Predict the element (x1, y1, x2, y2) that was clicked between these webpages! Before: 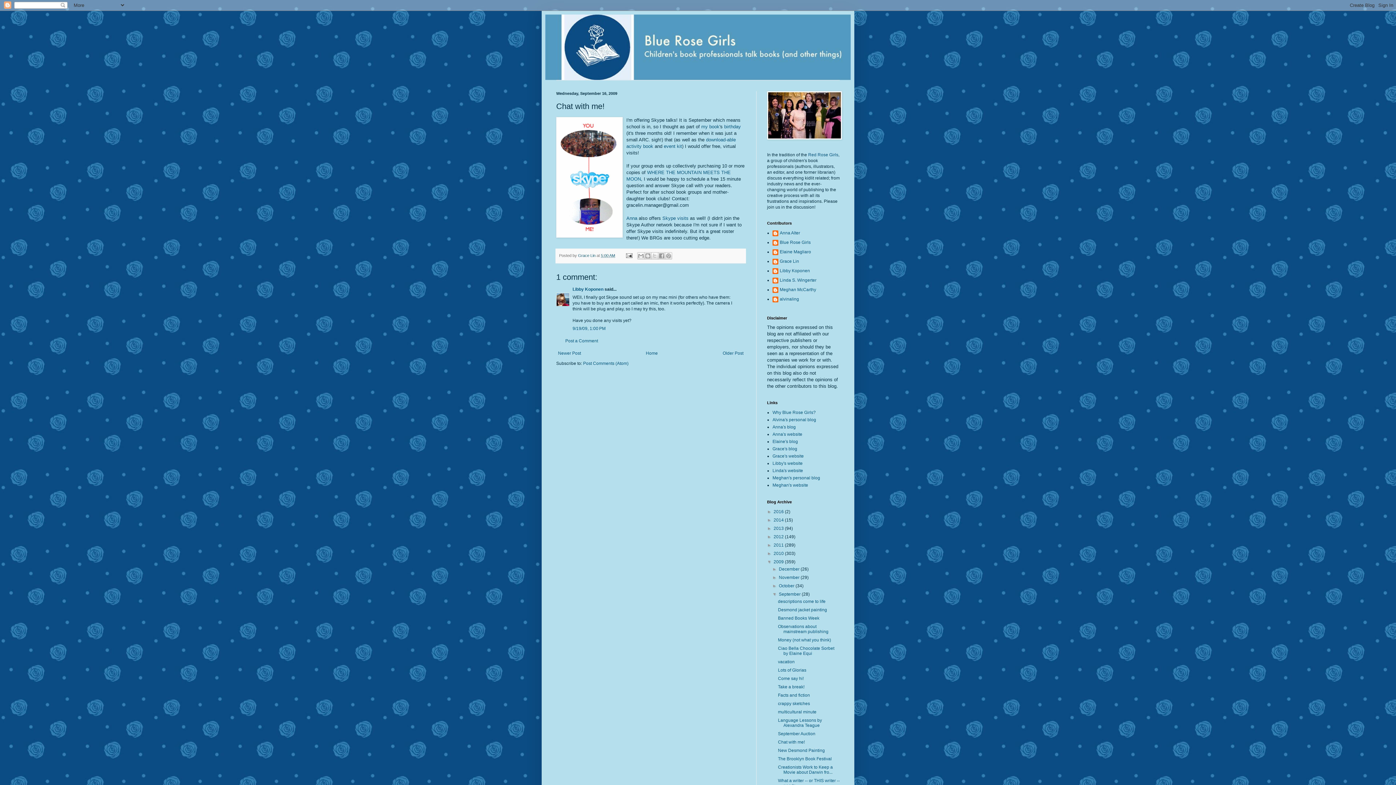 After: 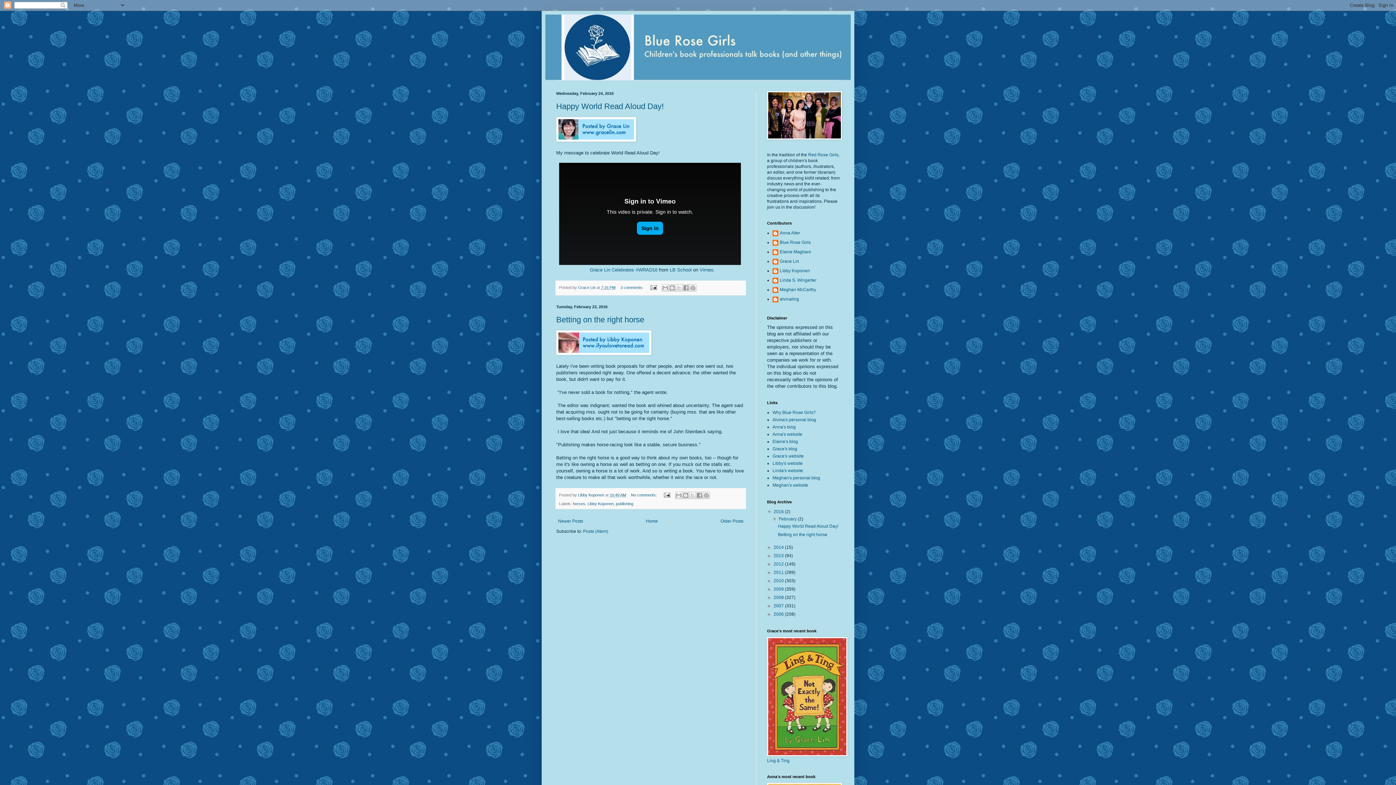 Action: bbox: (773, 509, 785, 514) label: 2016 